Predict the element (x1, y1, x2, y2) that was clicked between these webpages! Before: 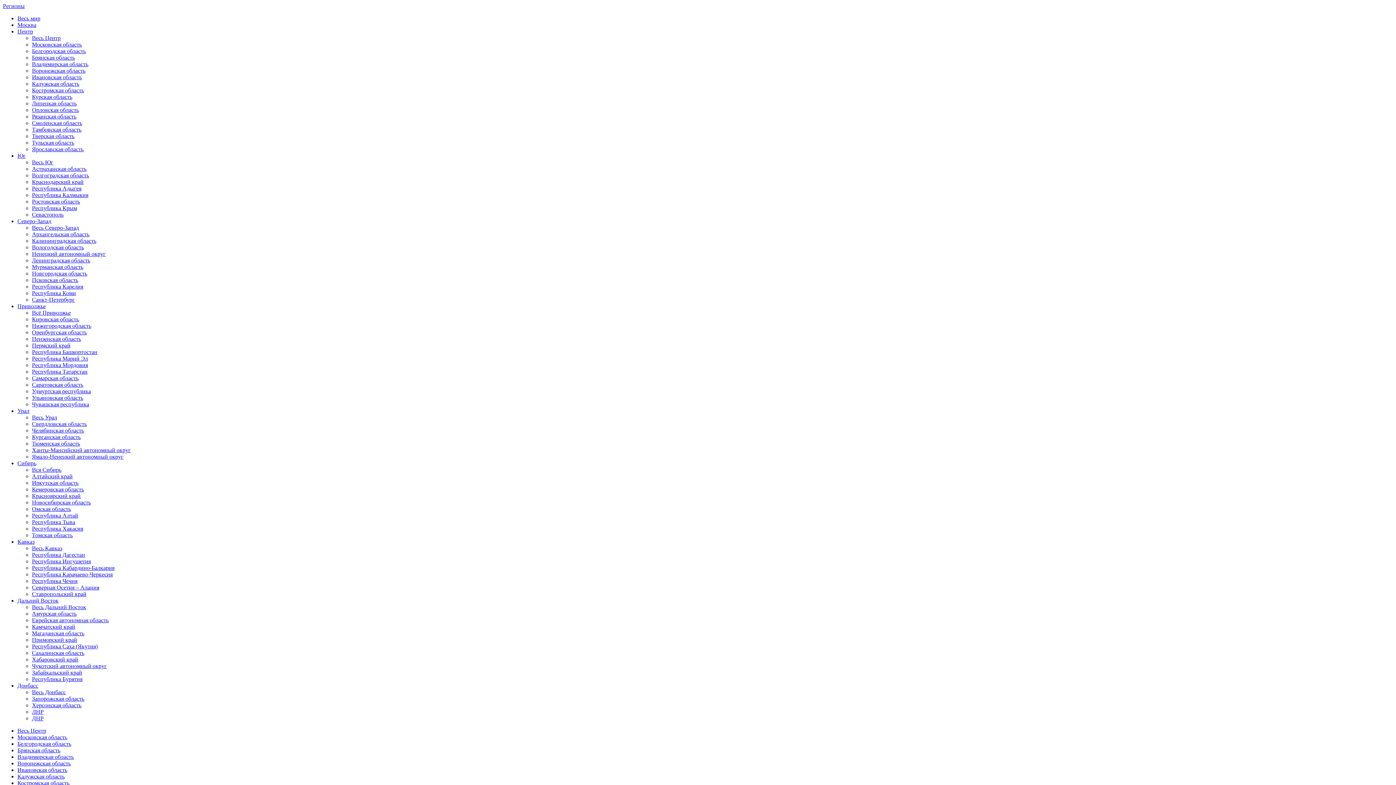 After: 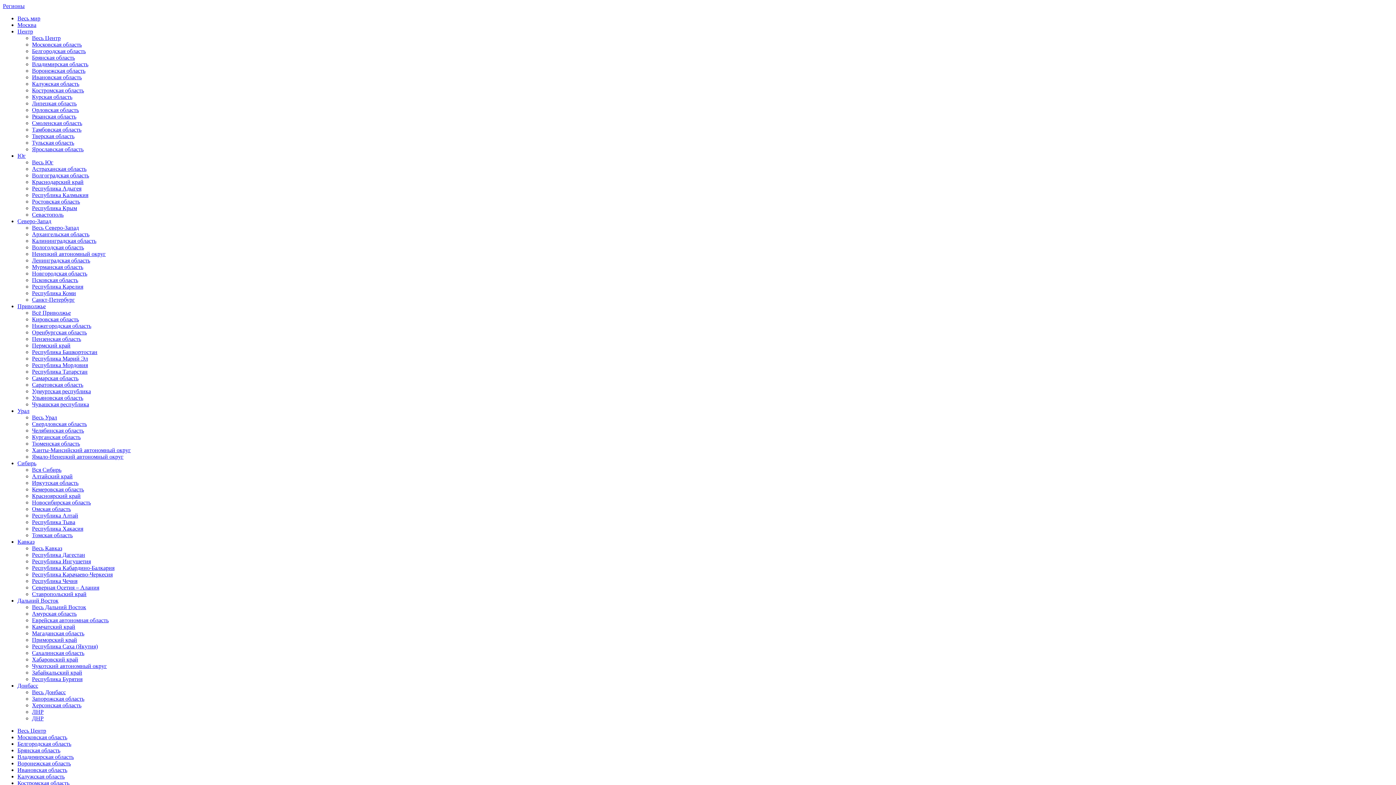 Action: bbox: (32, 702, 81, 708) label: Херсонская область